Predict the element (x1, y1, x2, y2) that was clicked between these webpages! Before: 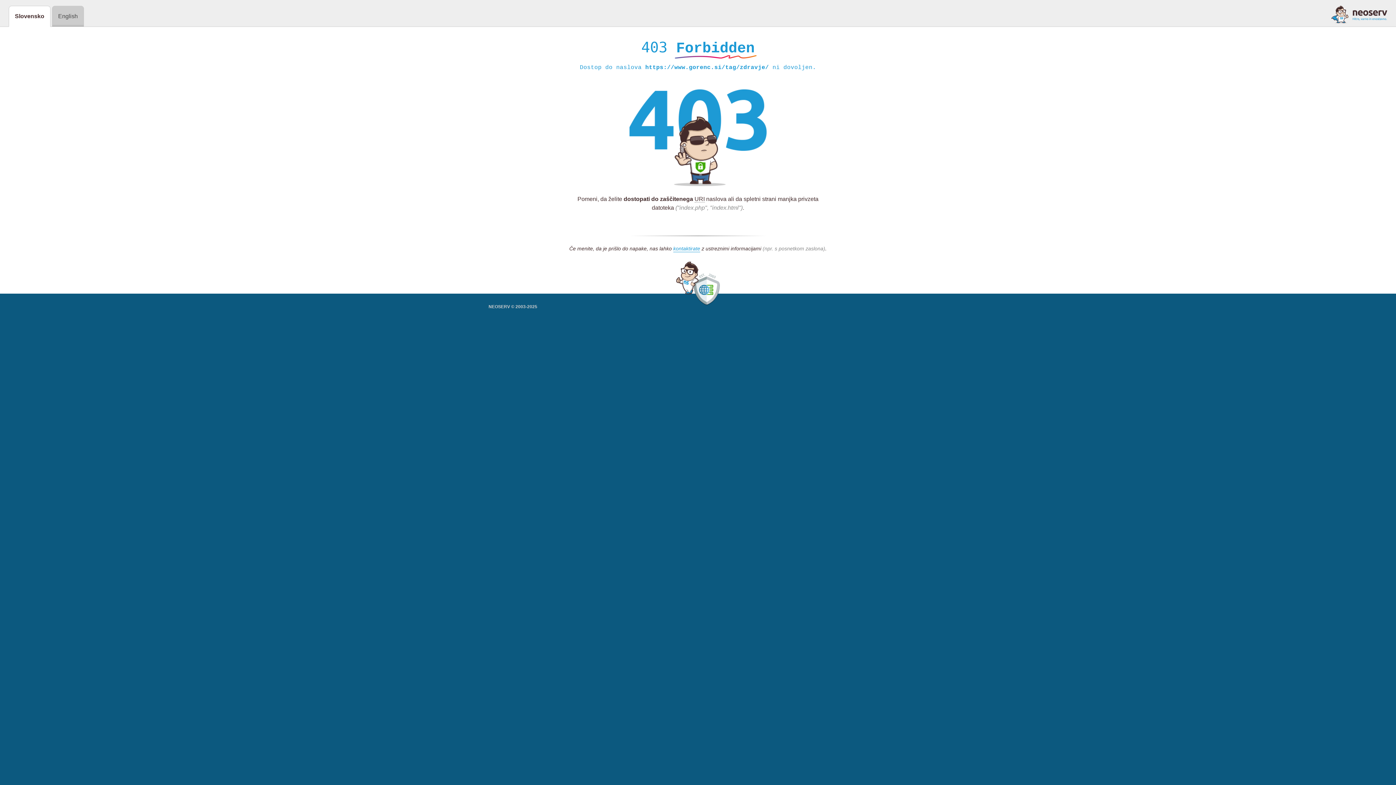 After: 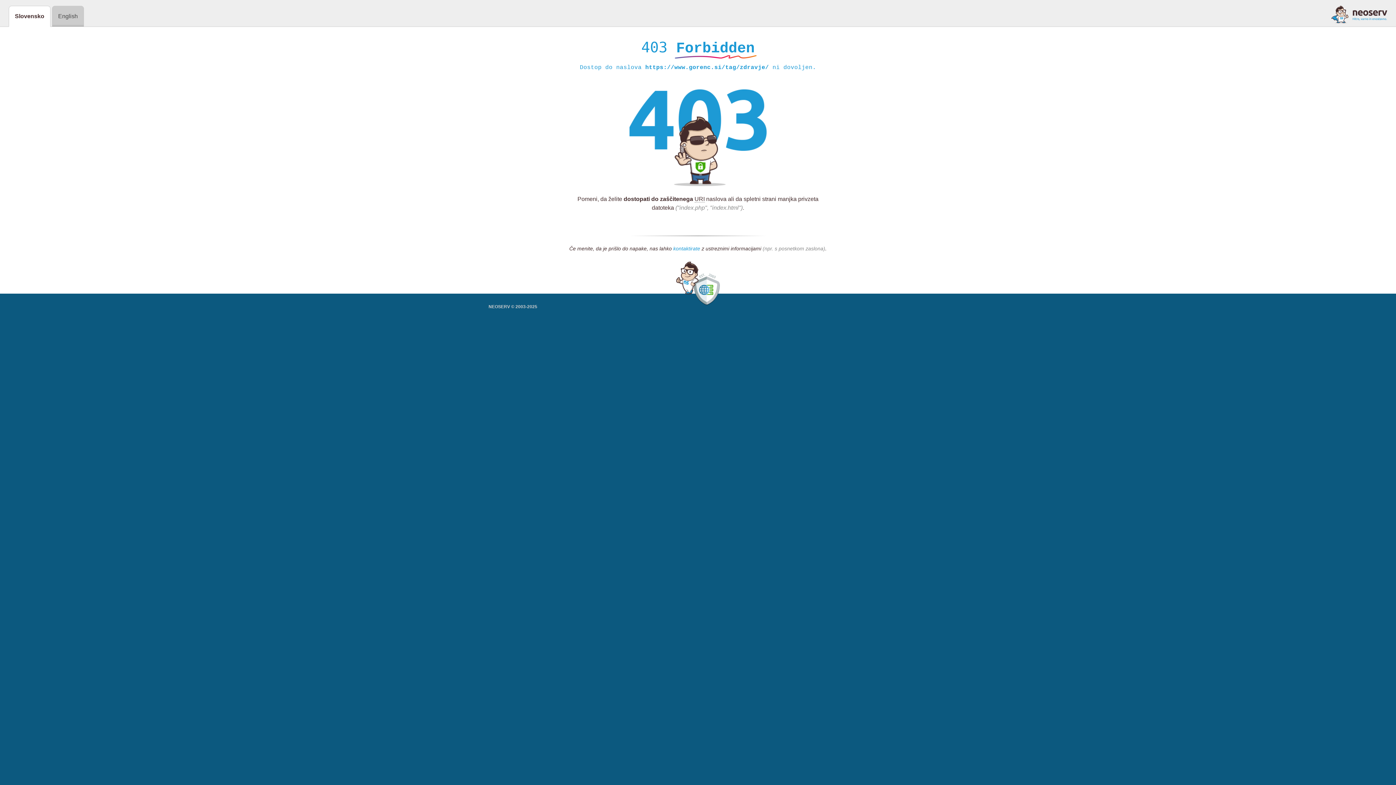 Action: label: kontaktirate bbox: (673, 245, 700, 252)